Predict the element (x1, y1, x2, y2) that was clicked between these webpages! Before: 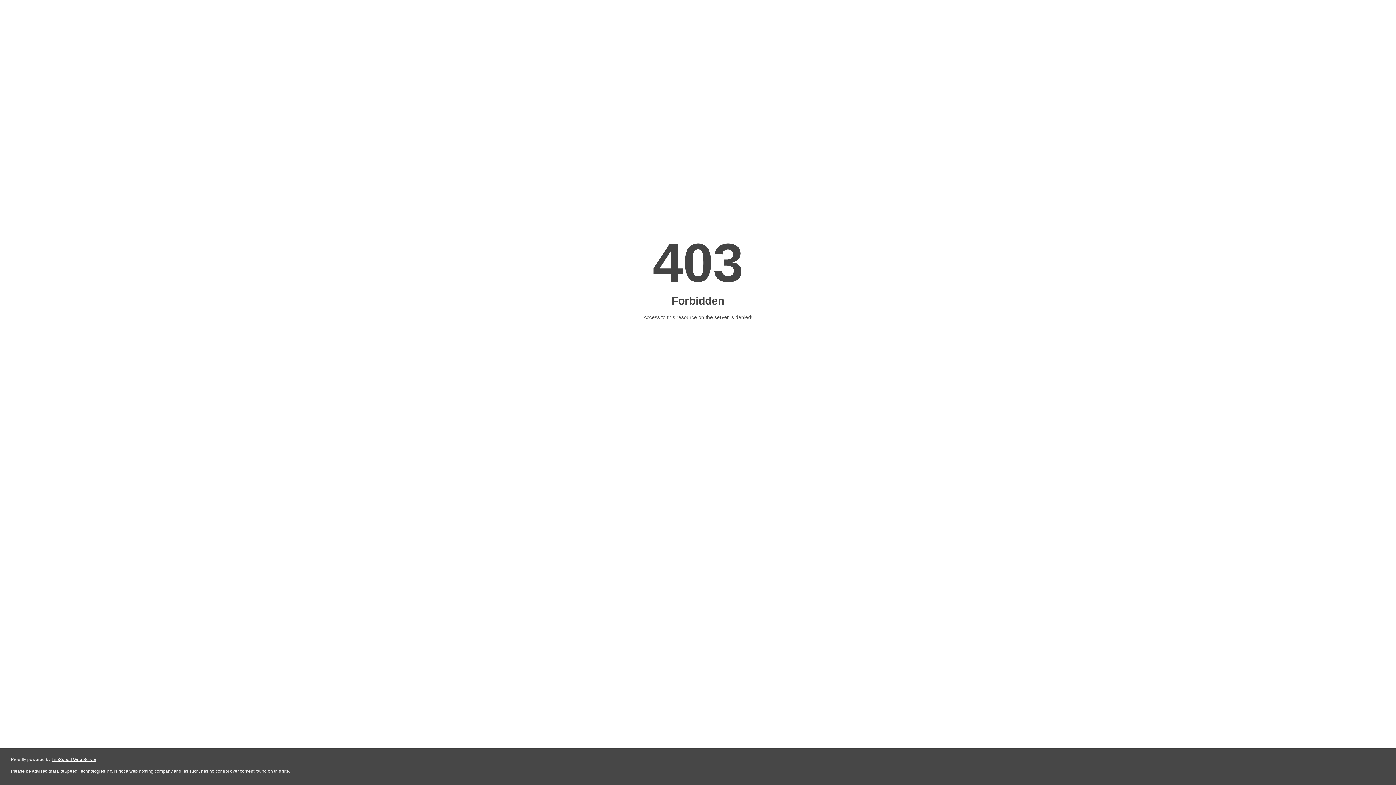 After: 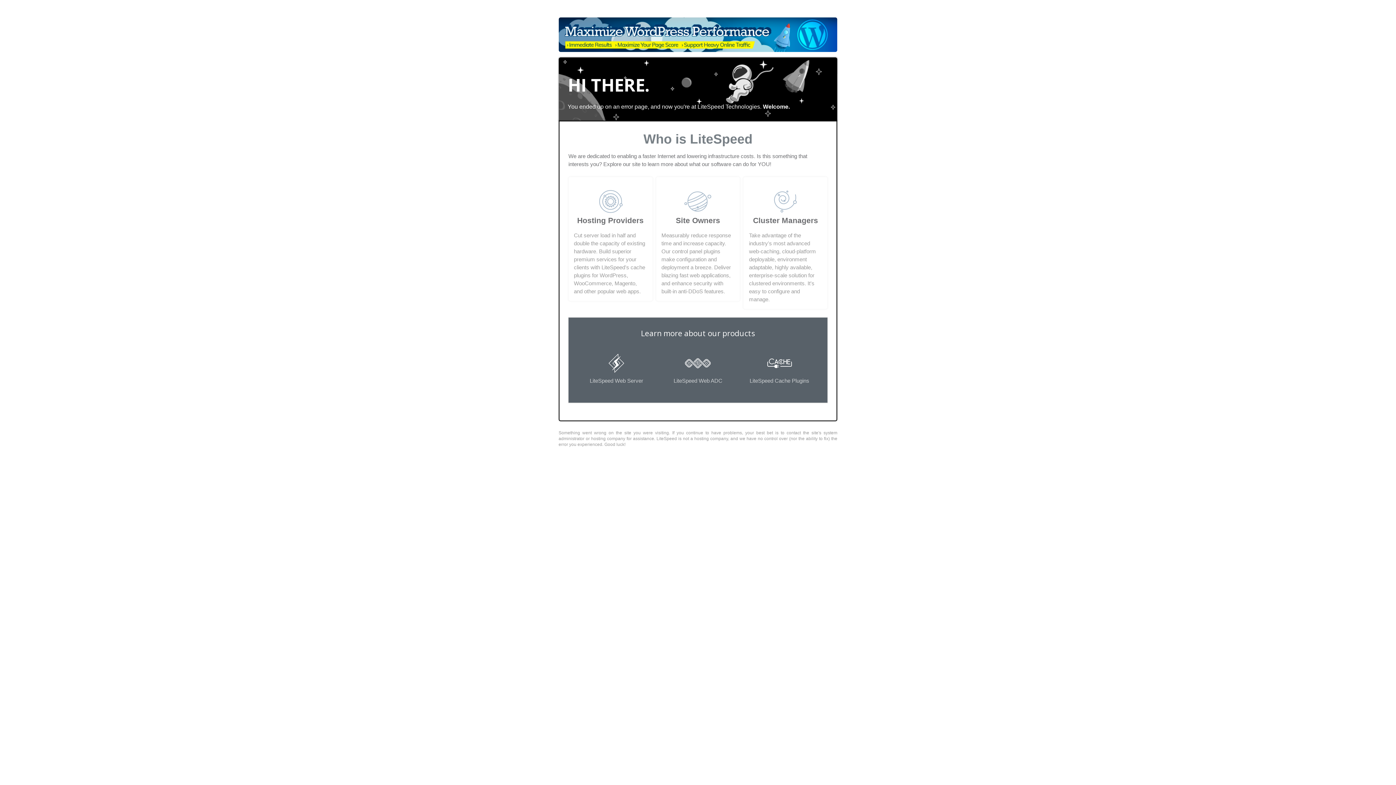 Action: bbox: (51, 757, 96, 762) label: LiteSpeed Web Server